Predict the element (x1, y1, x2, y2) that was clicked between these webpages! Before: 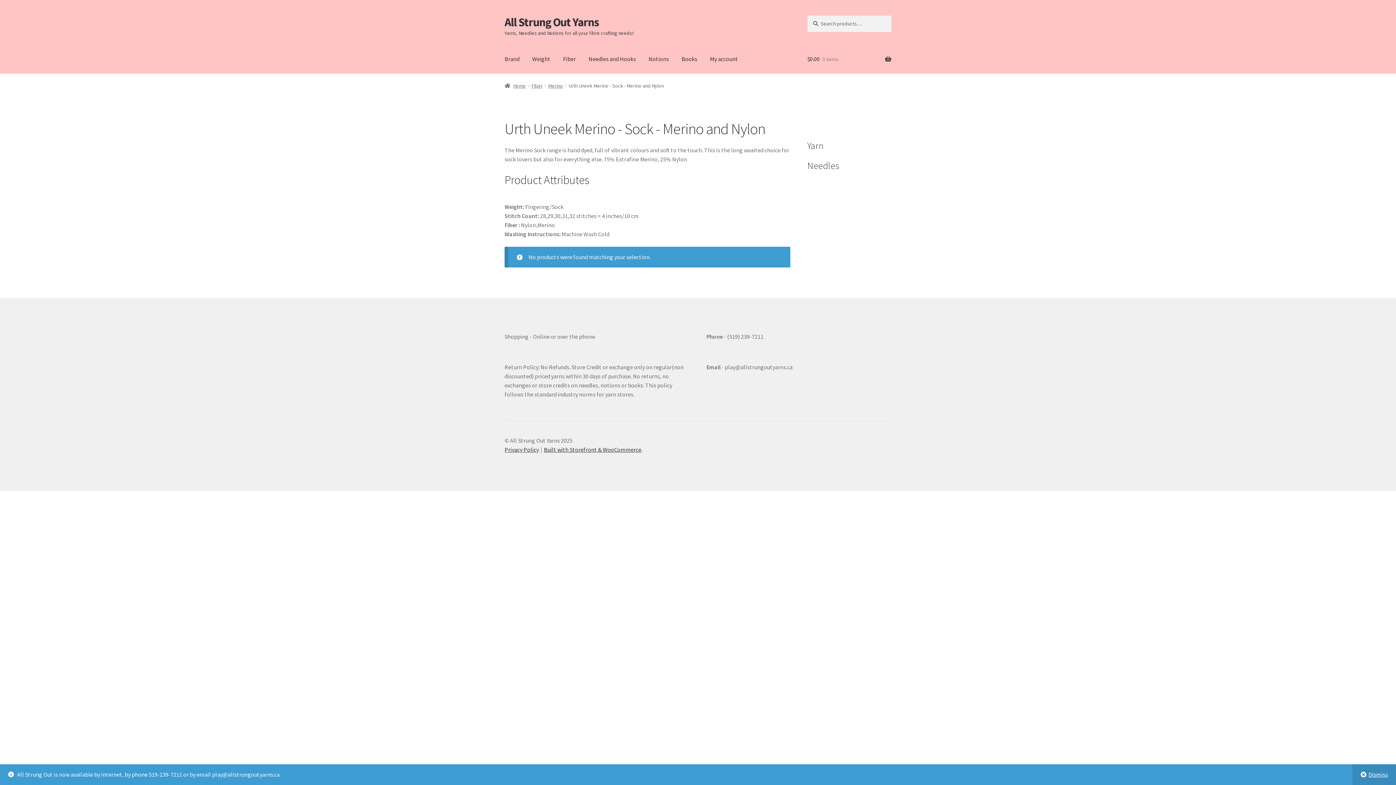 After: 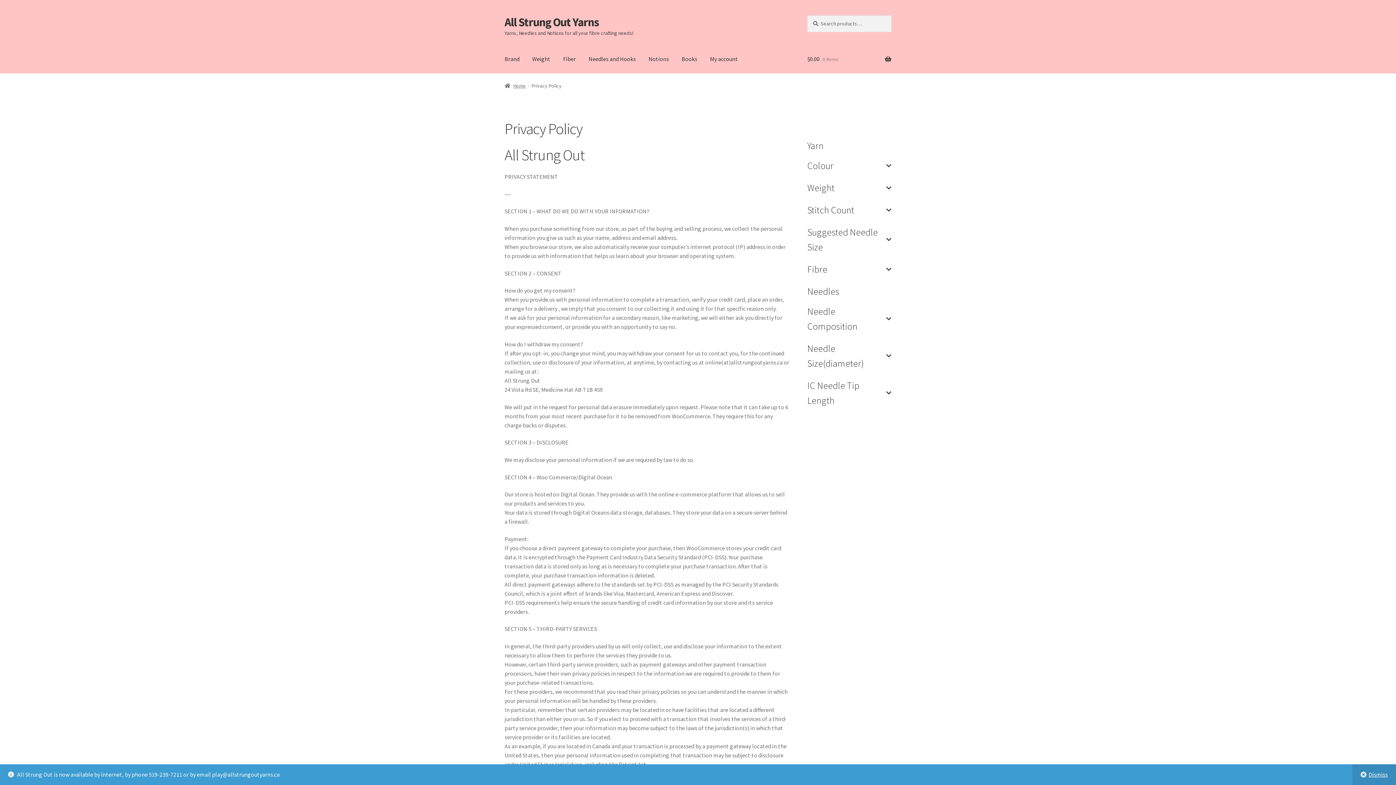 Action: label: Privacy Policy bbox: (504, 446, 538, 453)